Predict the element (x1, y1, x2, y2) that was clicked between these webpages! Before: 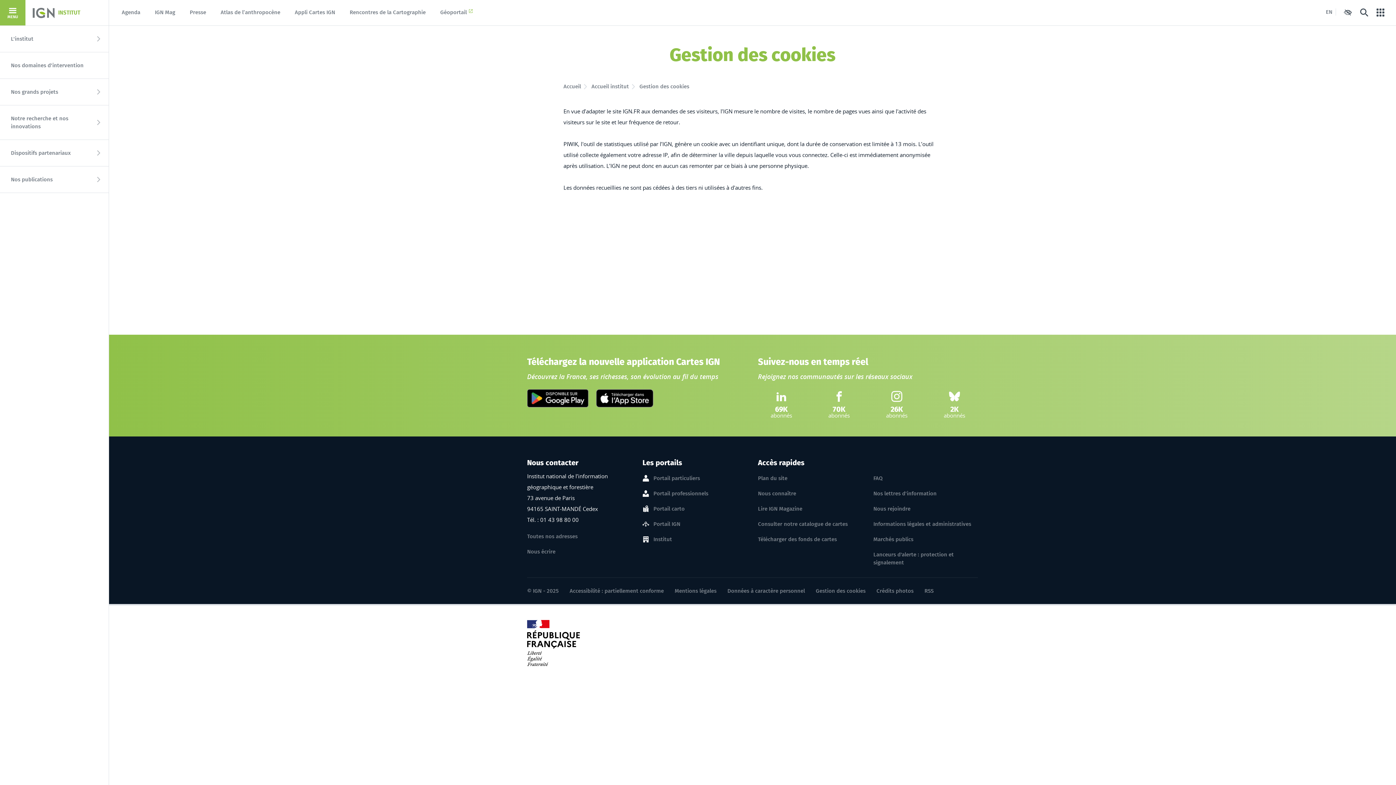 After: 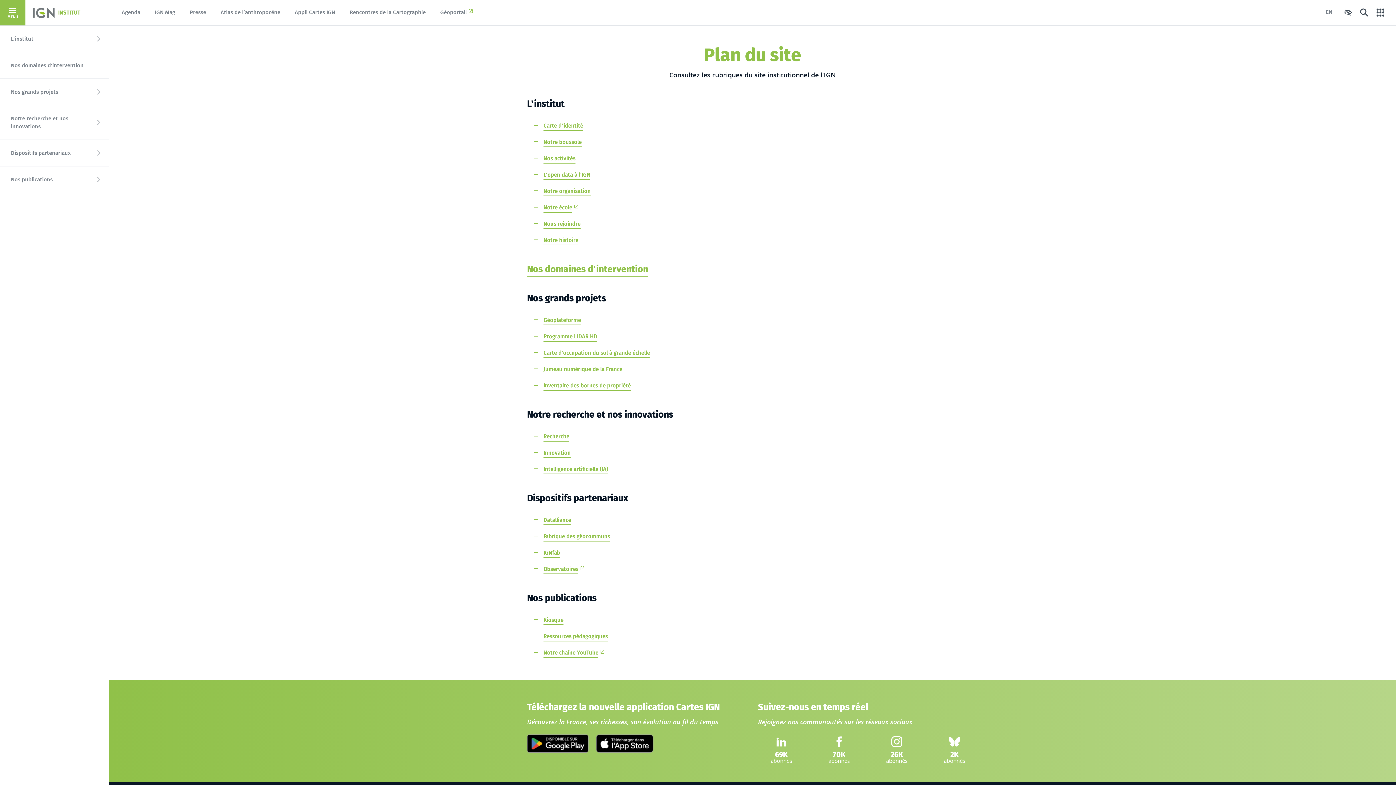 Action: label: Plan du site bbox: (758, 475, 787, 483)